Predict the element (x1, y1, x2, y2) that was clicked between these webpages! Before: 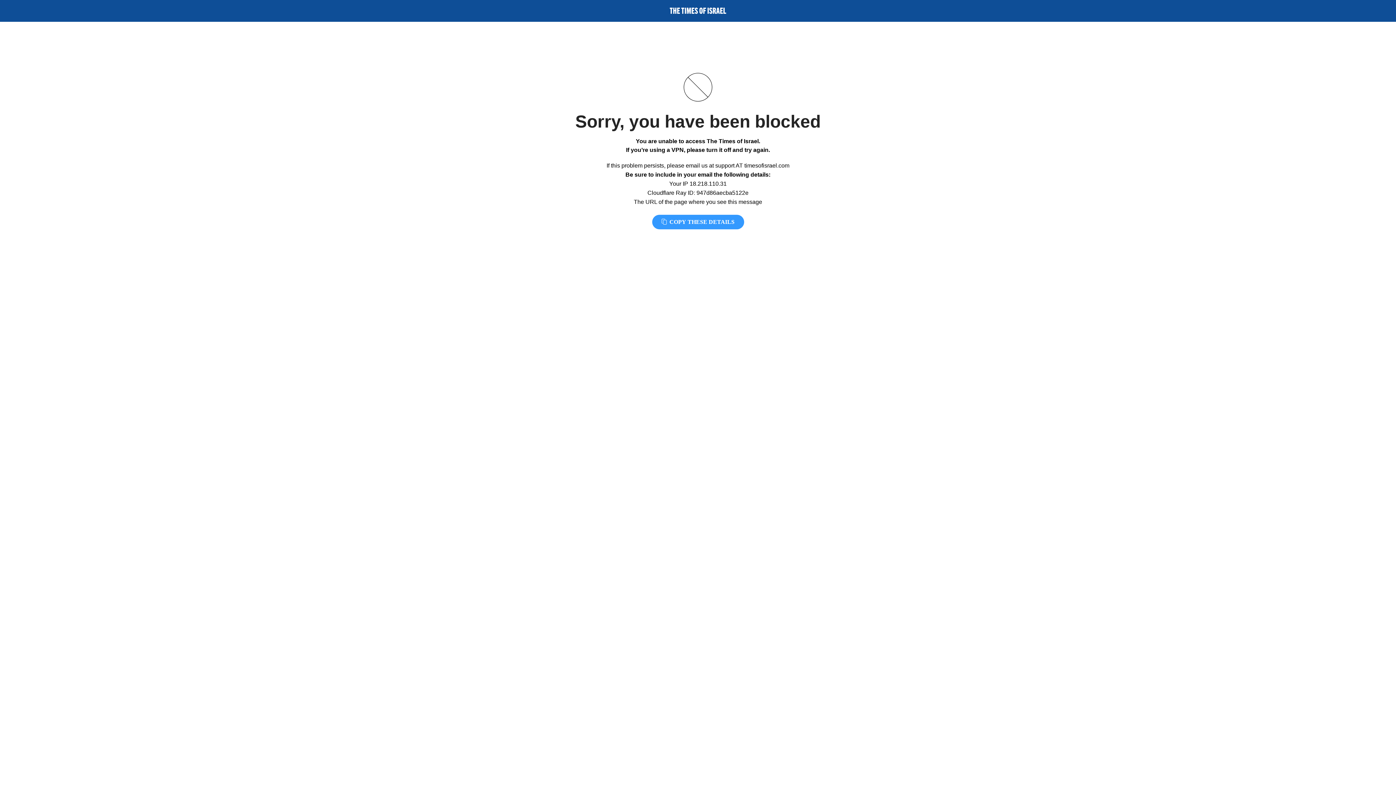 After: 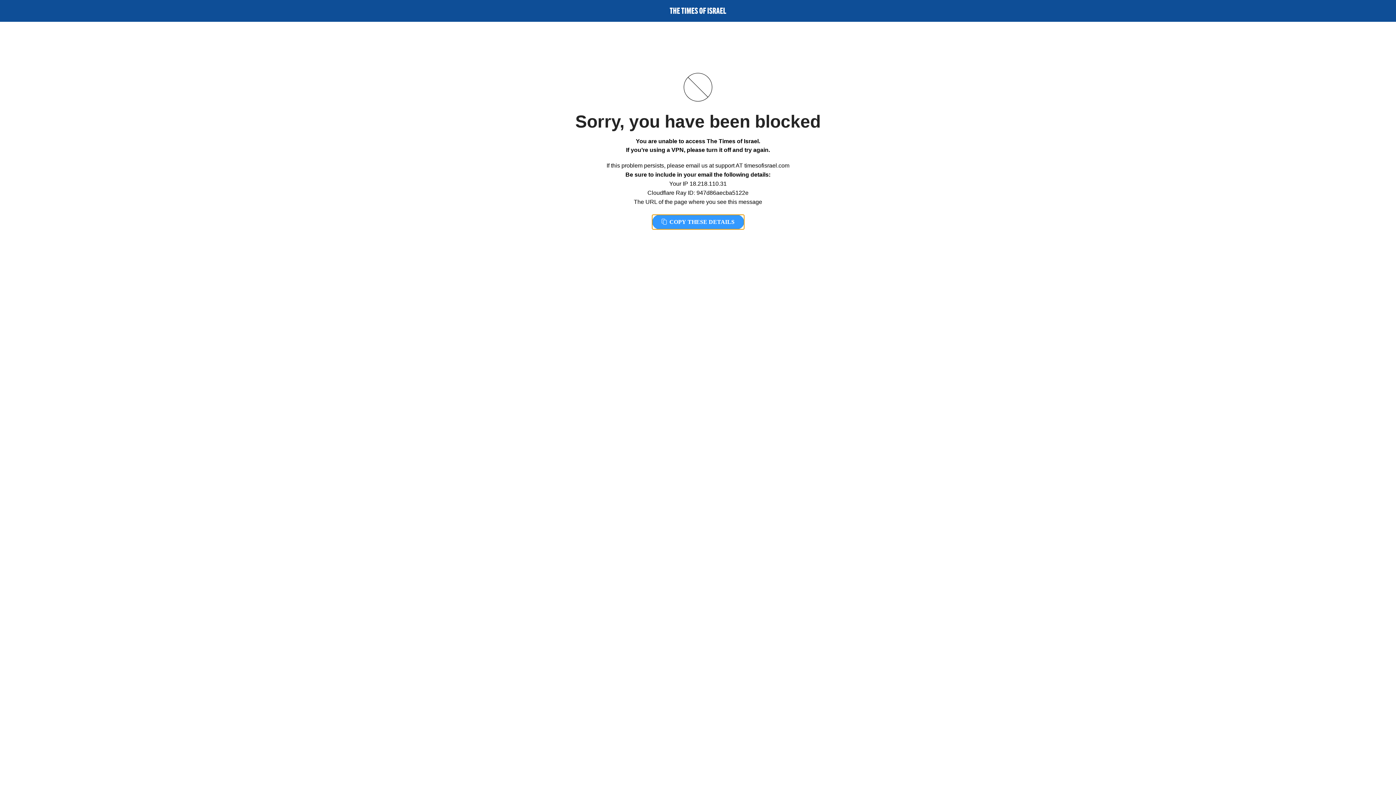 Action: bbox: (652, 214, 744, 229) label:  COPY THESE DETAILS